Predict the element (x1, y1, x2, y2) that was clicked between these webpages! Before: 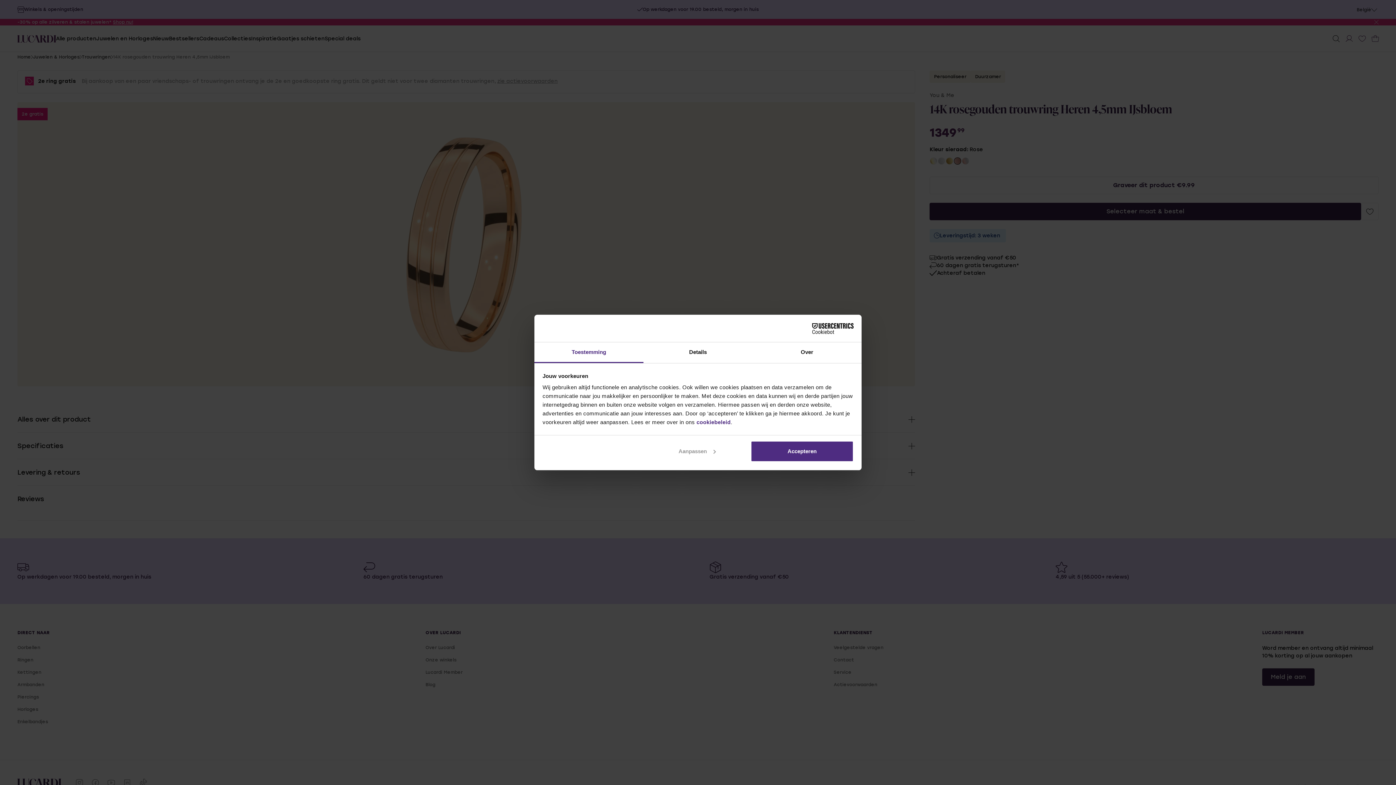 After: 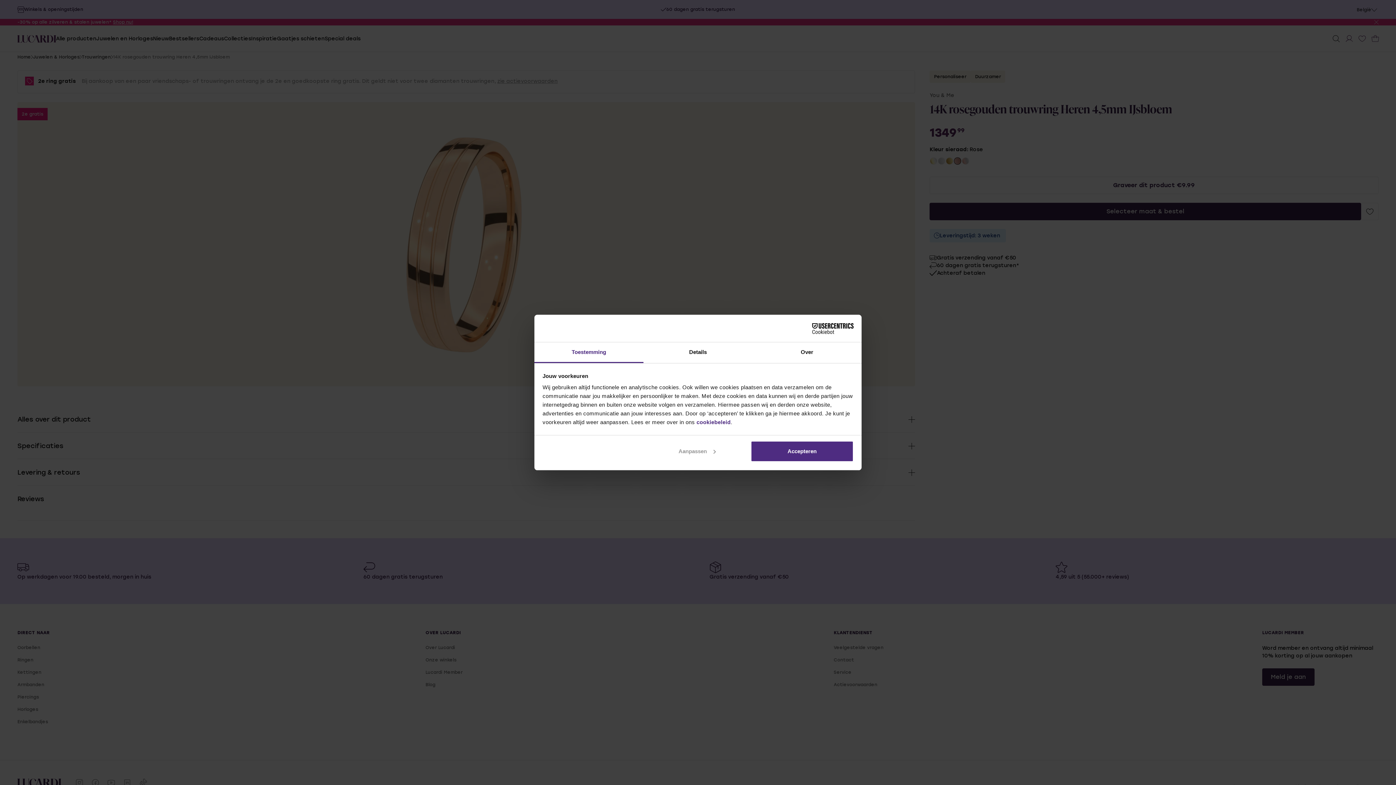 Action: label: Toestemming bbox: (534, 342, 643, 363)